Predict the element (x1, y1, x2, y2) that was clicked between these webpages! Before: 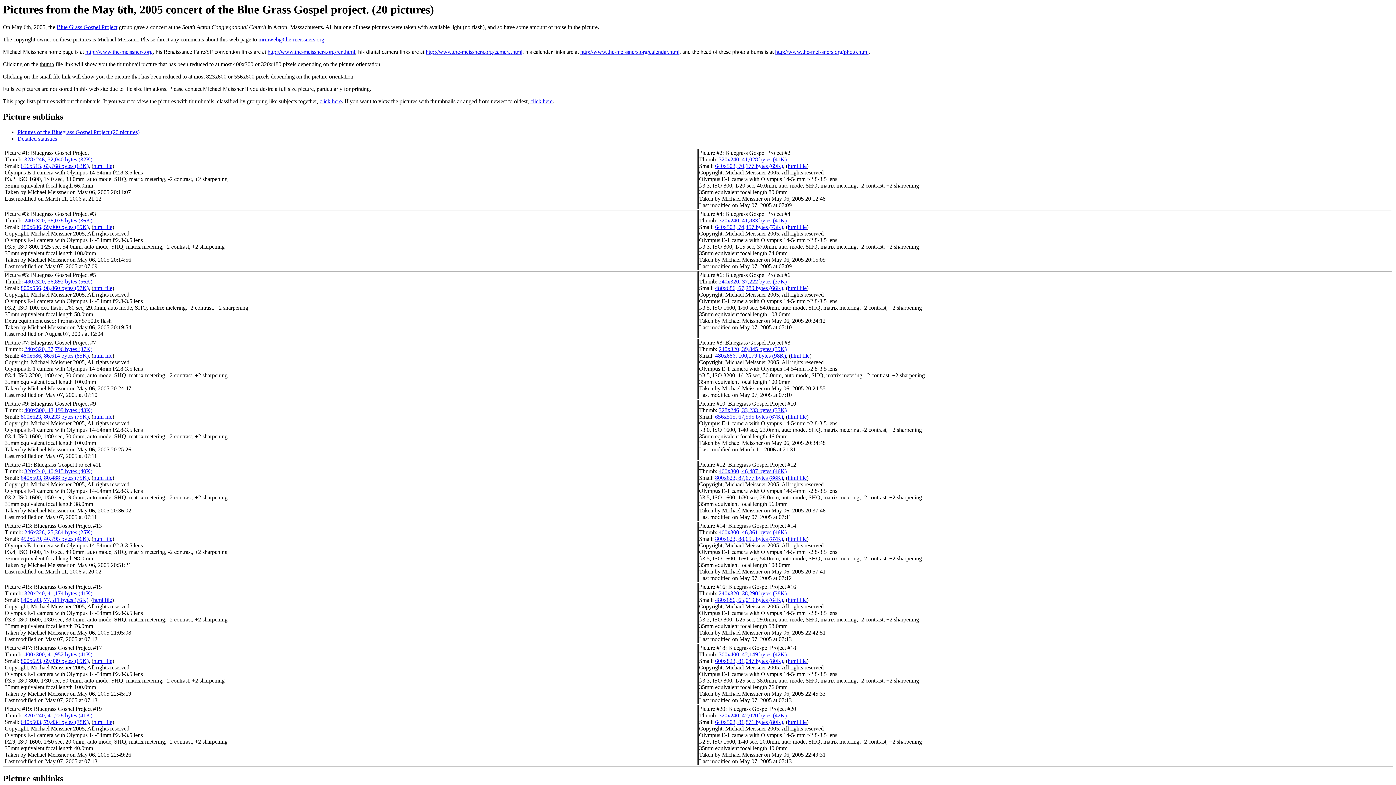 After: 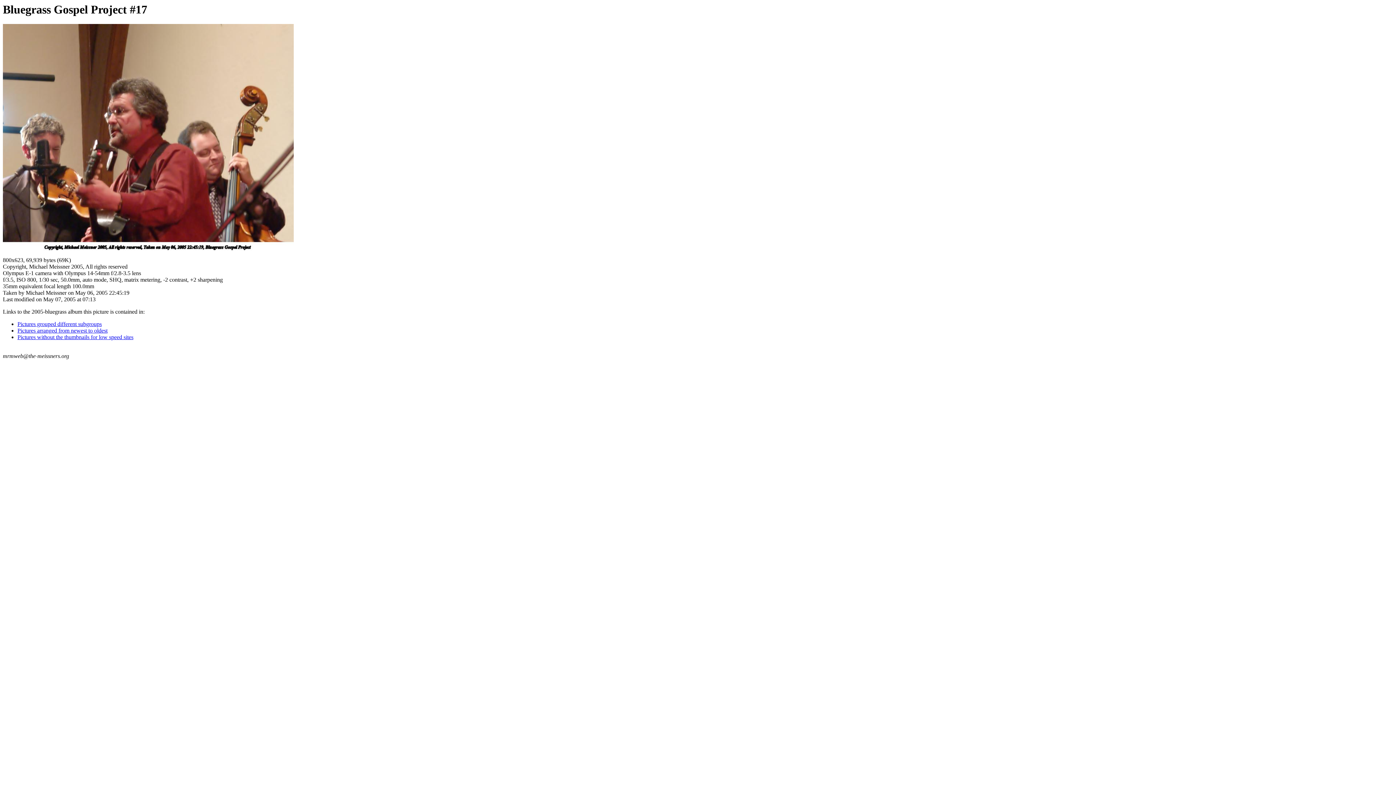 Action: label: html file bbox: (93, 658, 112, 664)